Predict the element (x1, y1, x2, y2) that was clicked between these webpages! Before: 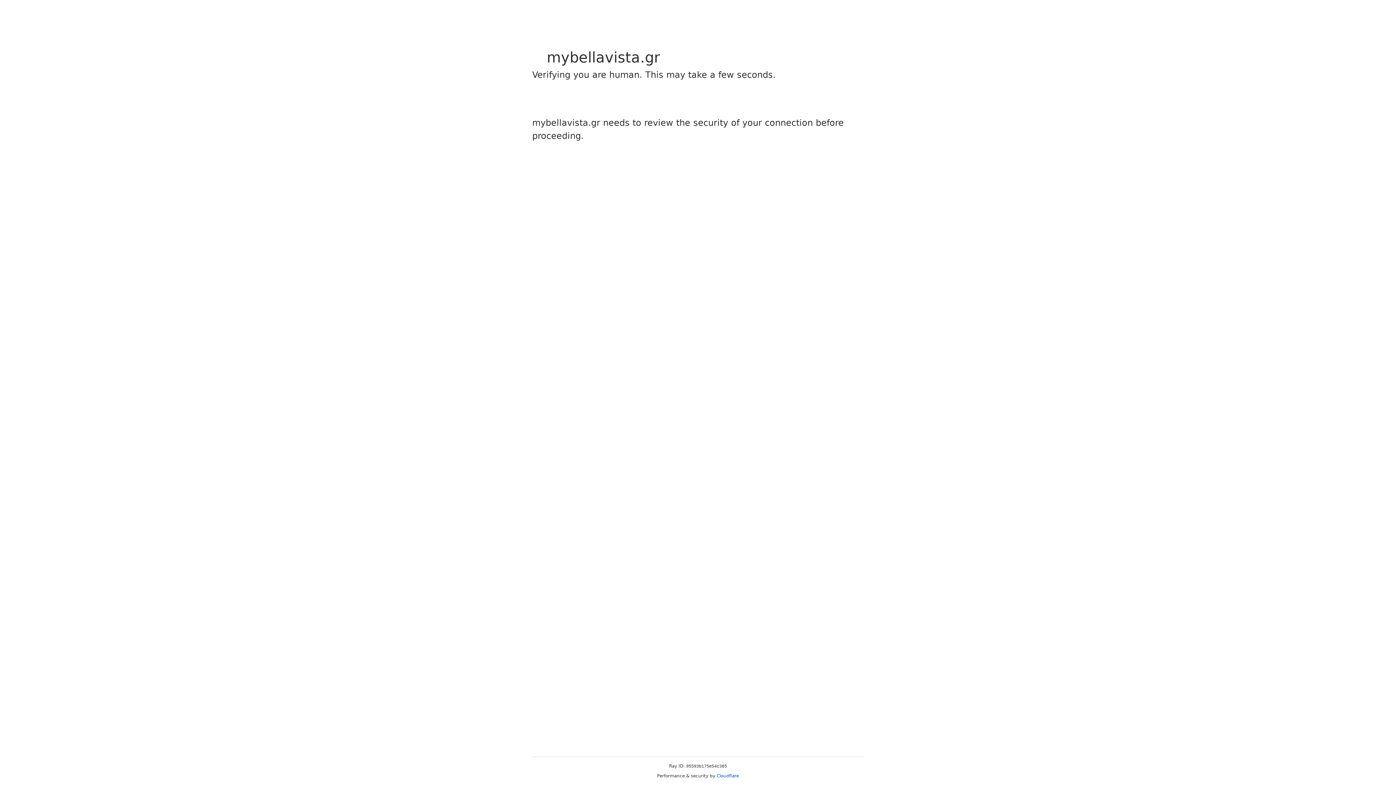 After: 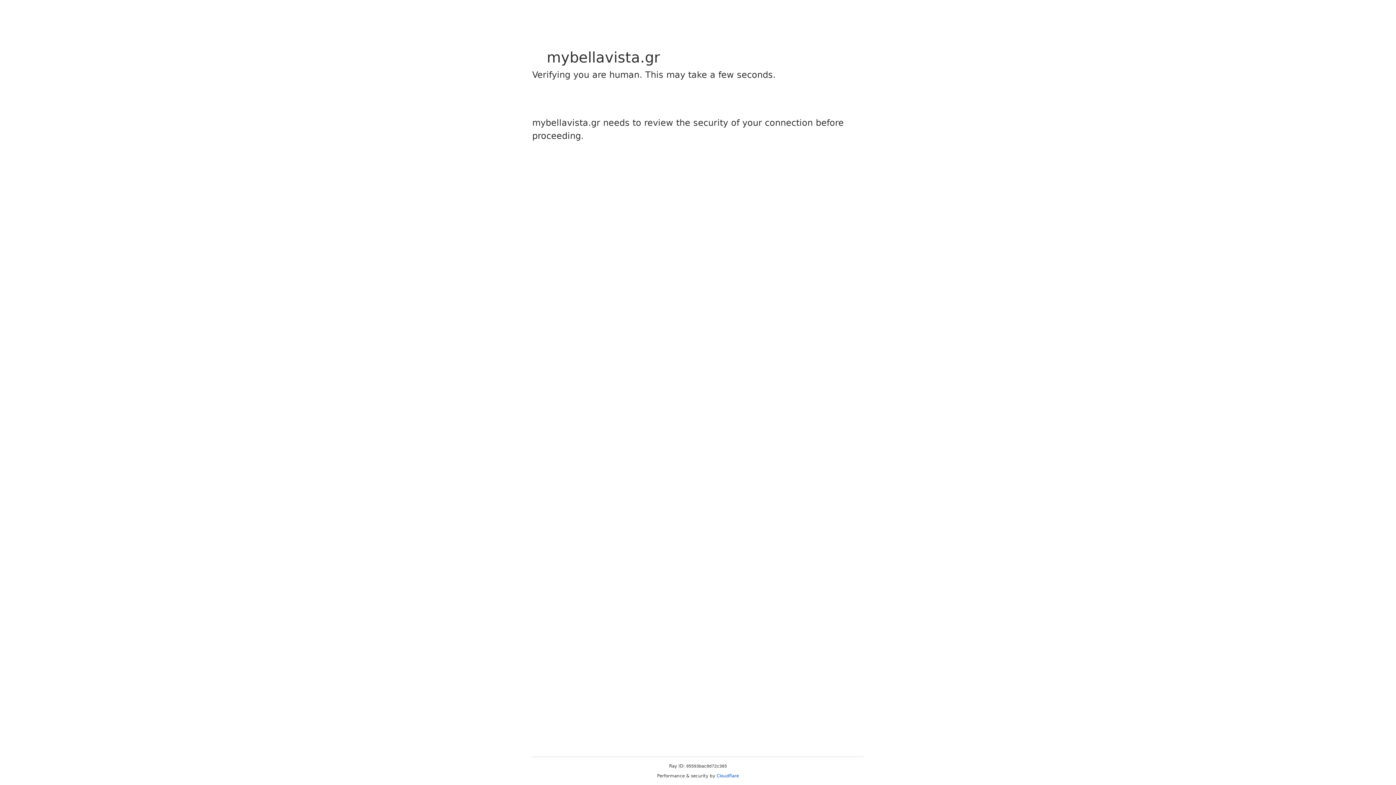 Action: bbox: (716, 773, 739, 778) label: Cloudflare